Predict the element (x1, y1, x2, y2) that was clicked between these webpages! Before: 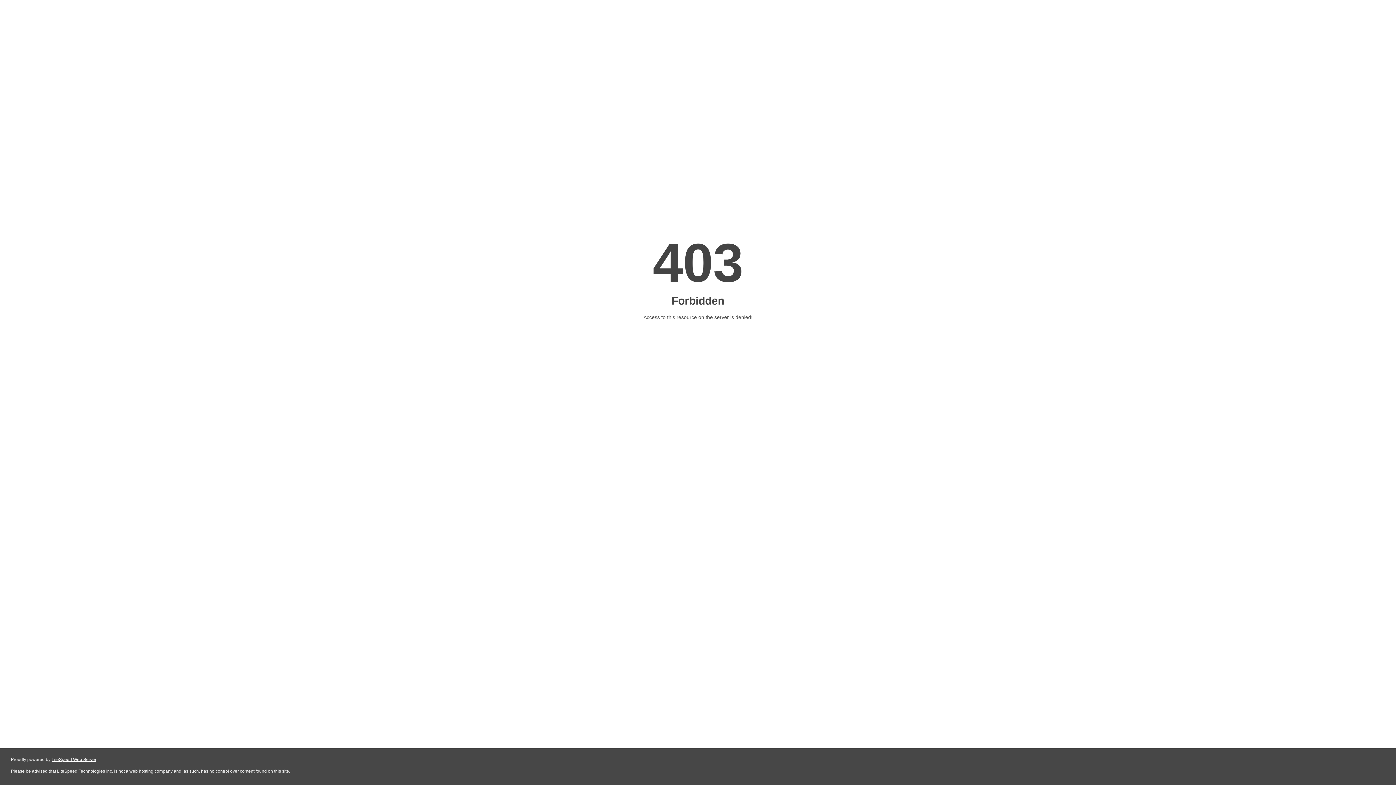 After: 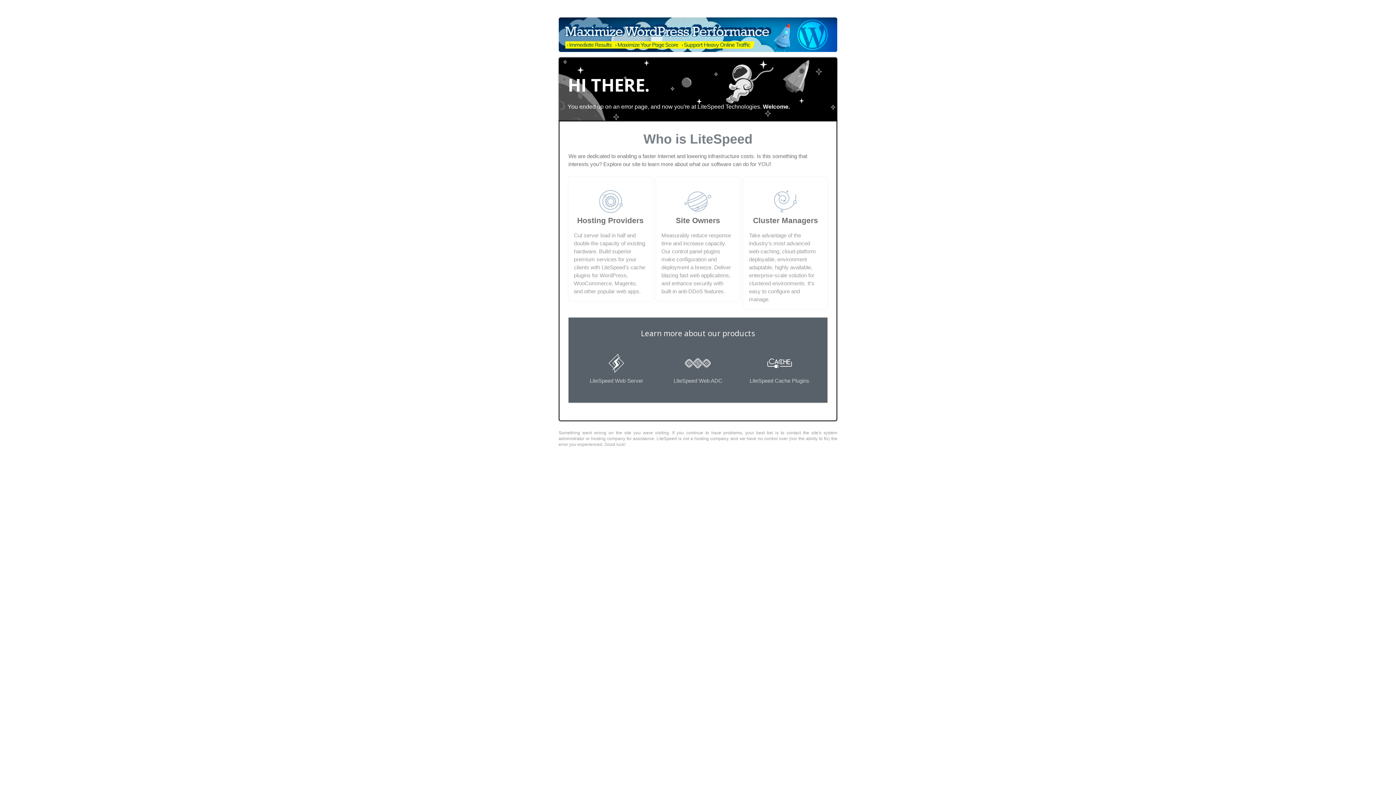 Action: bbox: (51, 757, 96, 762) label: LiteSpeed Web Server